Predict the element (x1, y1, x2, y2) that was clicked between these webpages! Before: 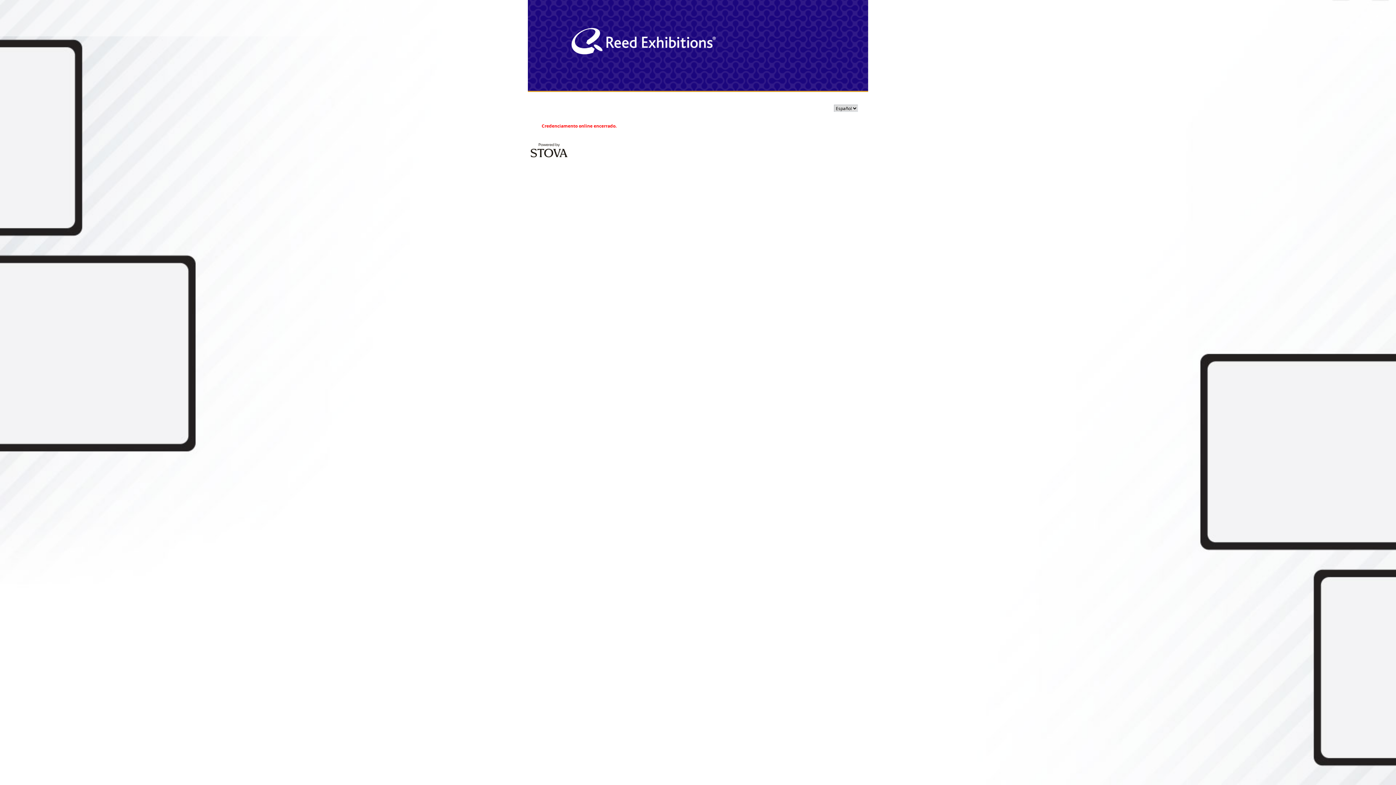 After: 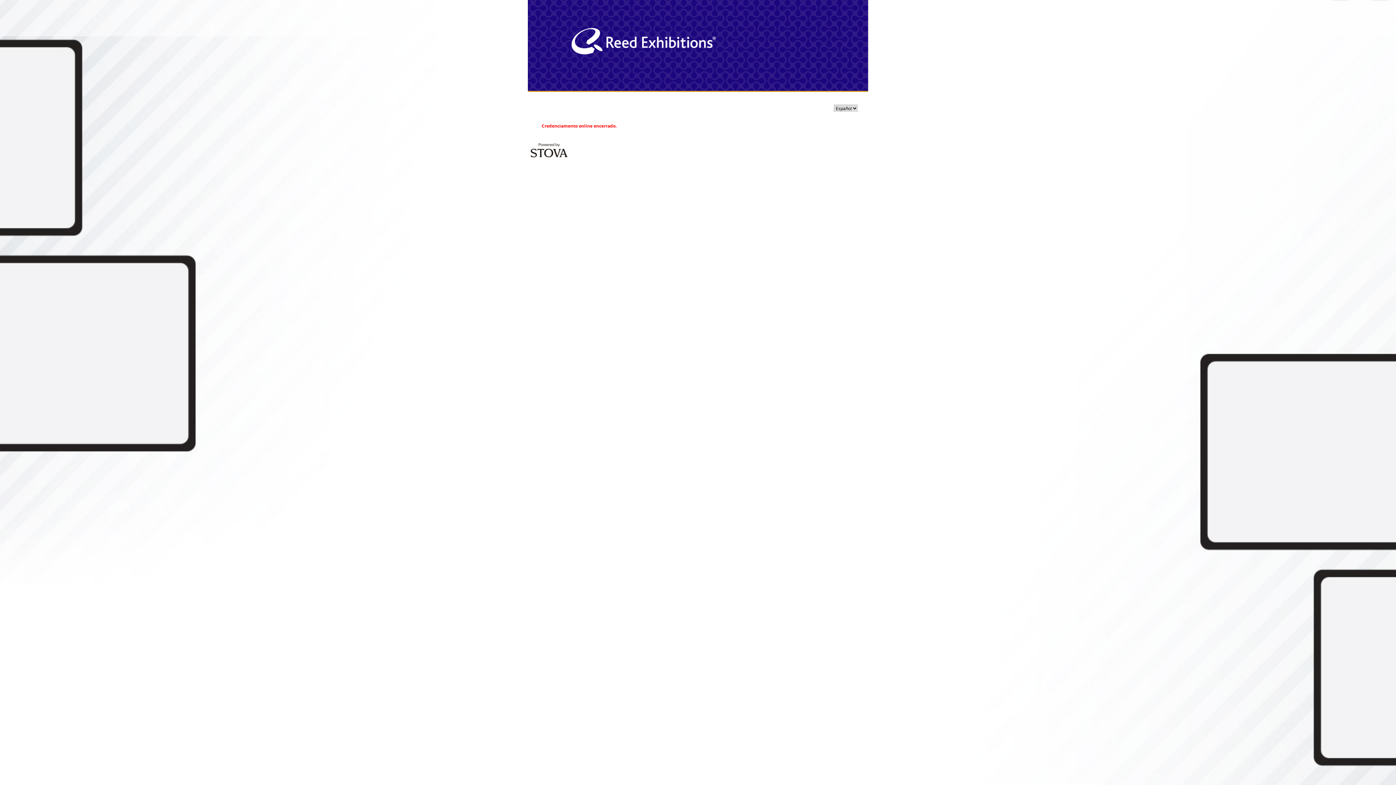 Action: bbox: (530, 152, 567, 158)